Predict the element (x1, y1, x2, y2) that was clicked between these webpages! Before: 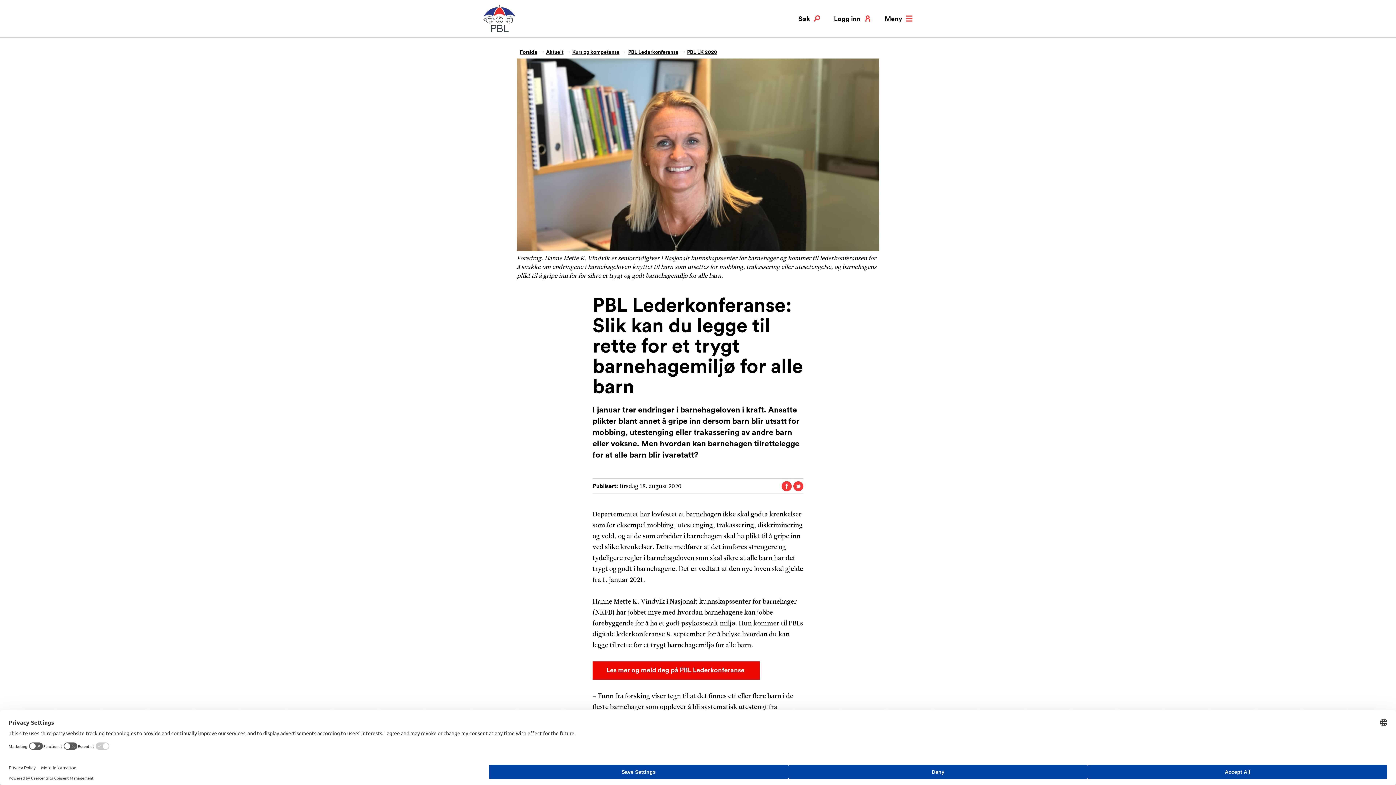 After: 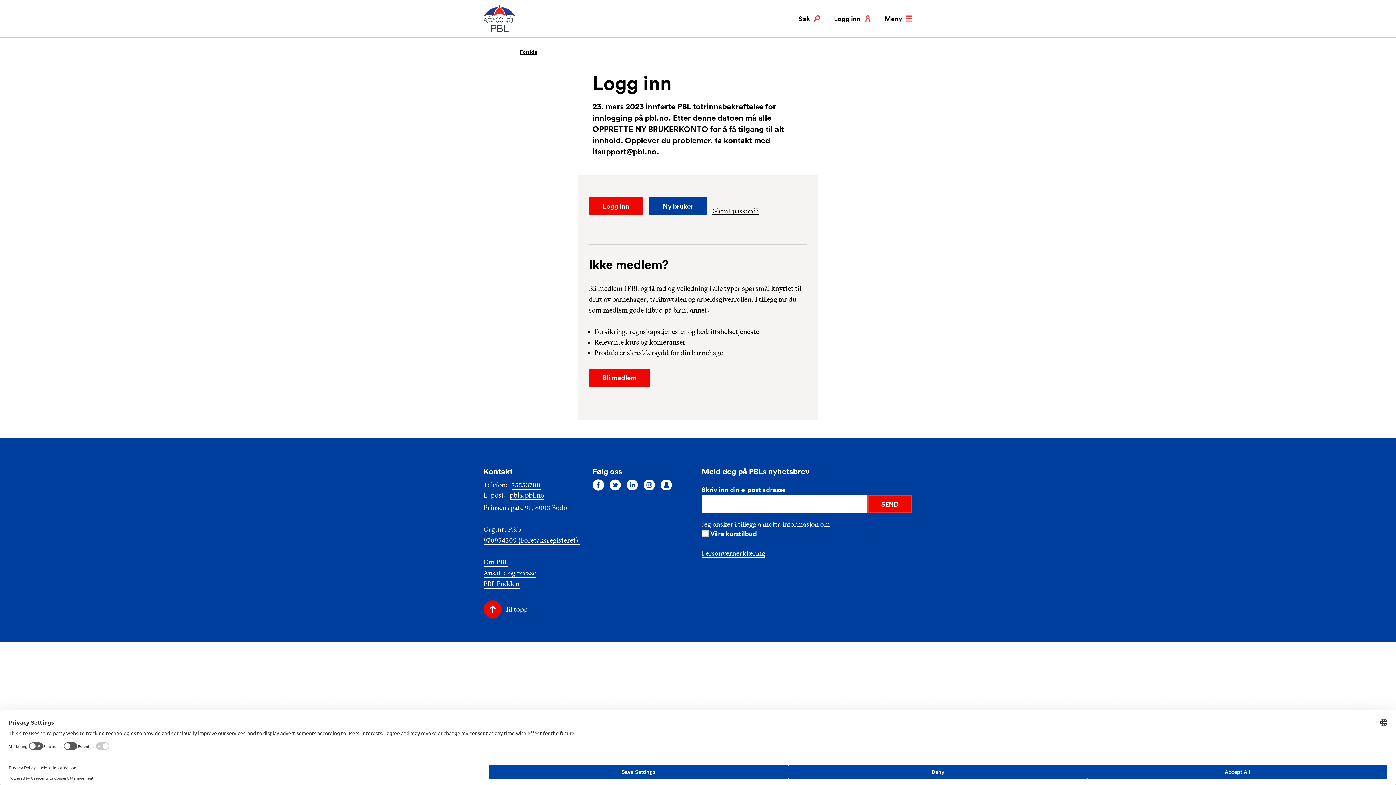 Action: bbox: (834, 15, 871, 21) label: Logg inn